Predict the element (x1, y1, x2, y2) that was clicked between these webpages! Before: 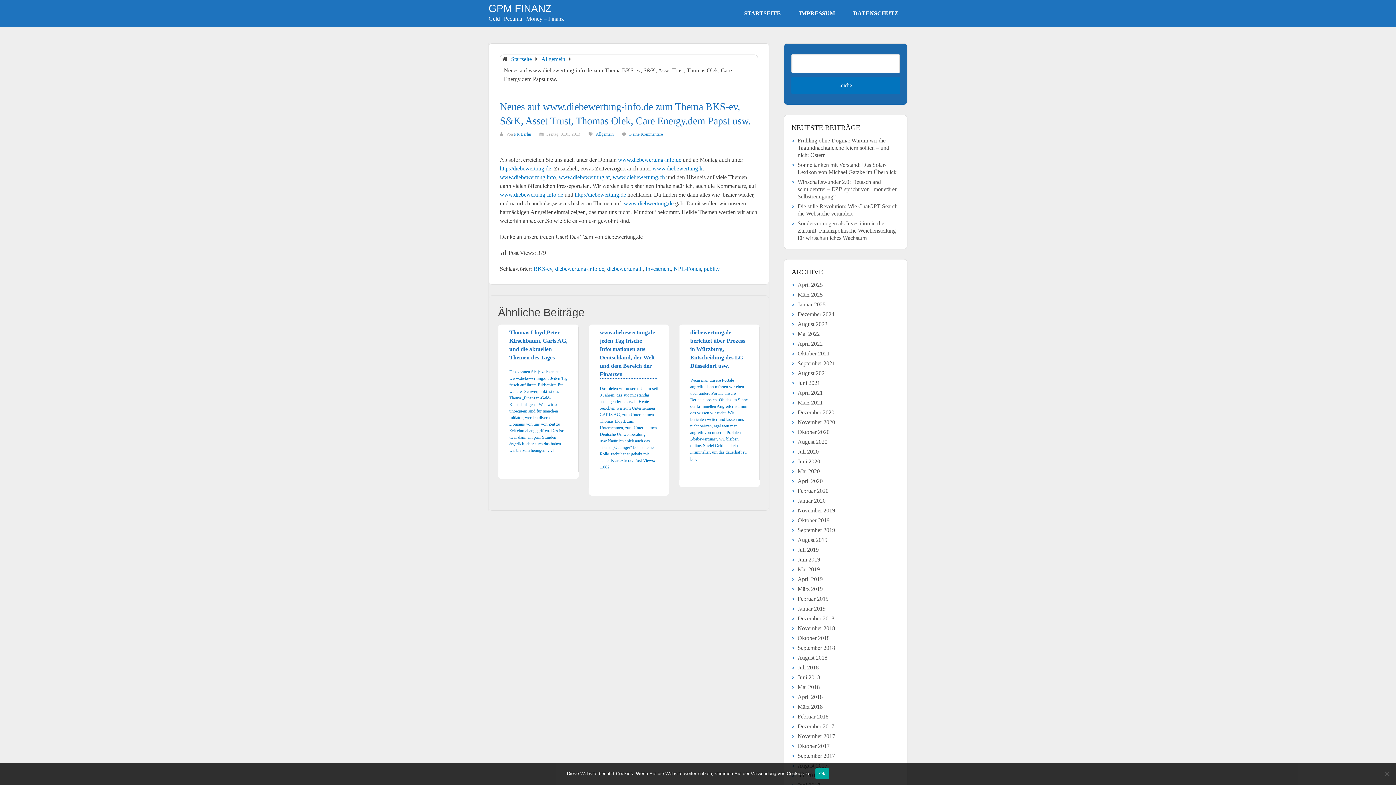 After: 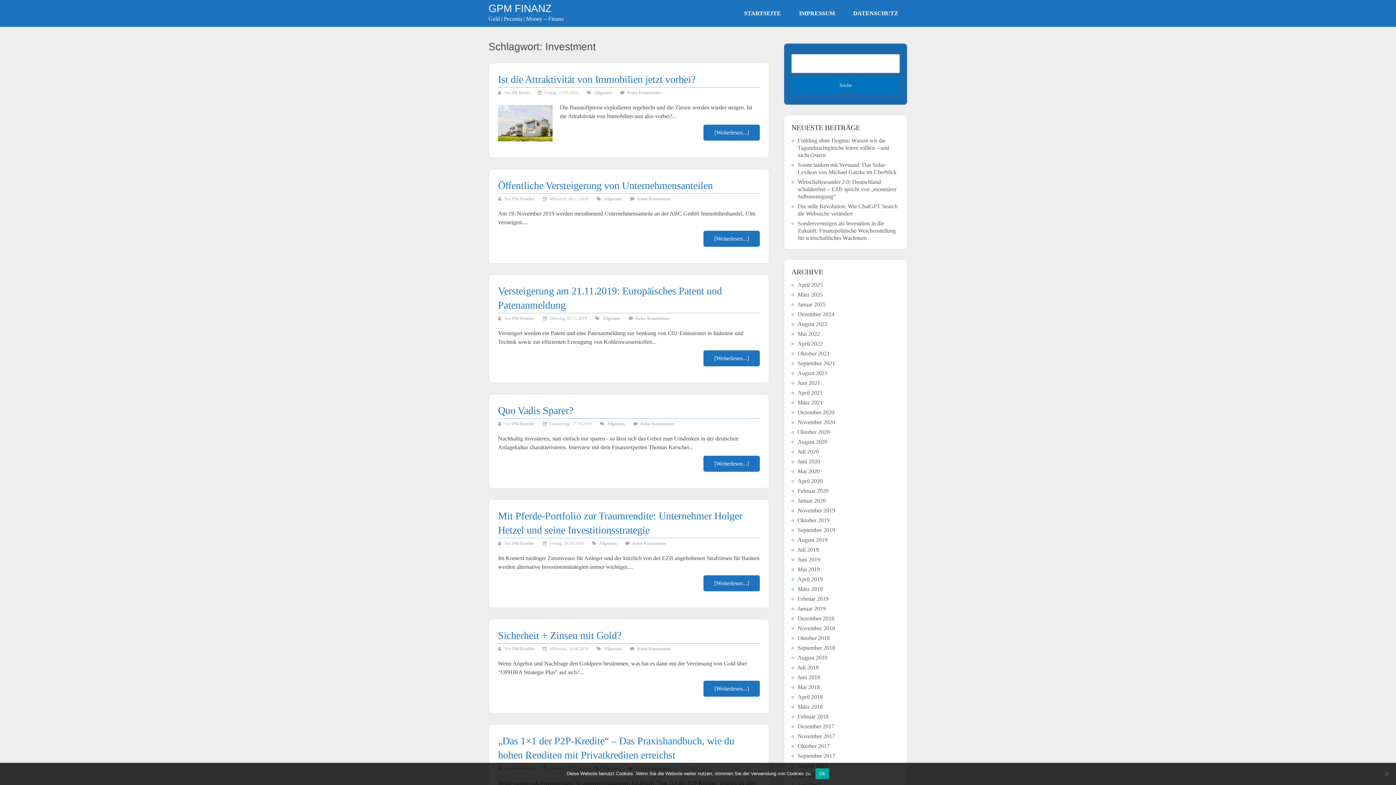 Action: label: Investment bbox: (645, 265, 670, 272)